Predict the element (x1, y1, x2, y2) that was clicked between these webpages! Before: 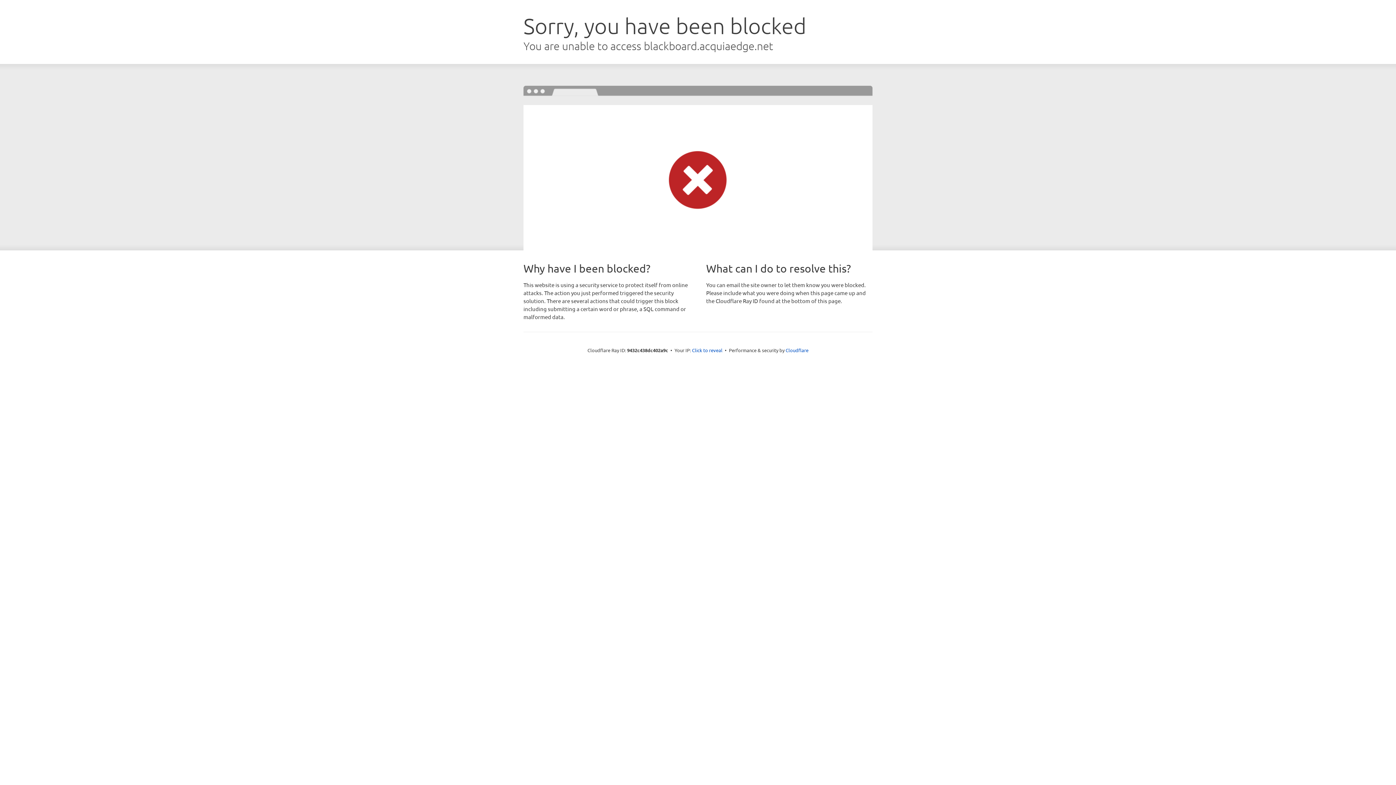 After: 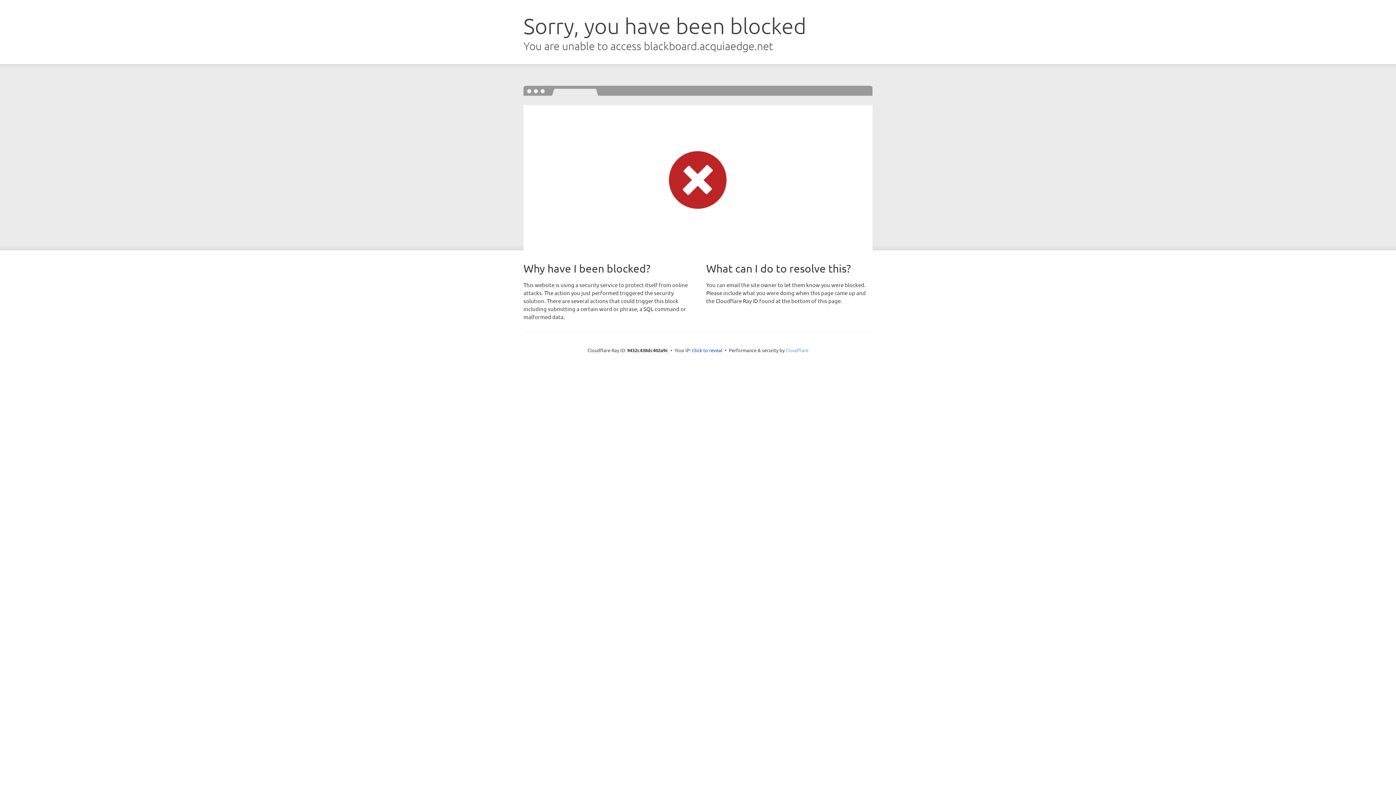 Action: label: Cloudflare bbox: (785, 347, 808, 353)